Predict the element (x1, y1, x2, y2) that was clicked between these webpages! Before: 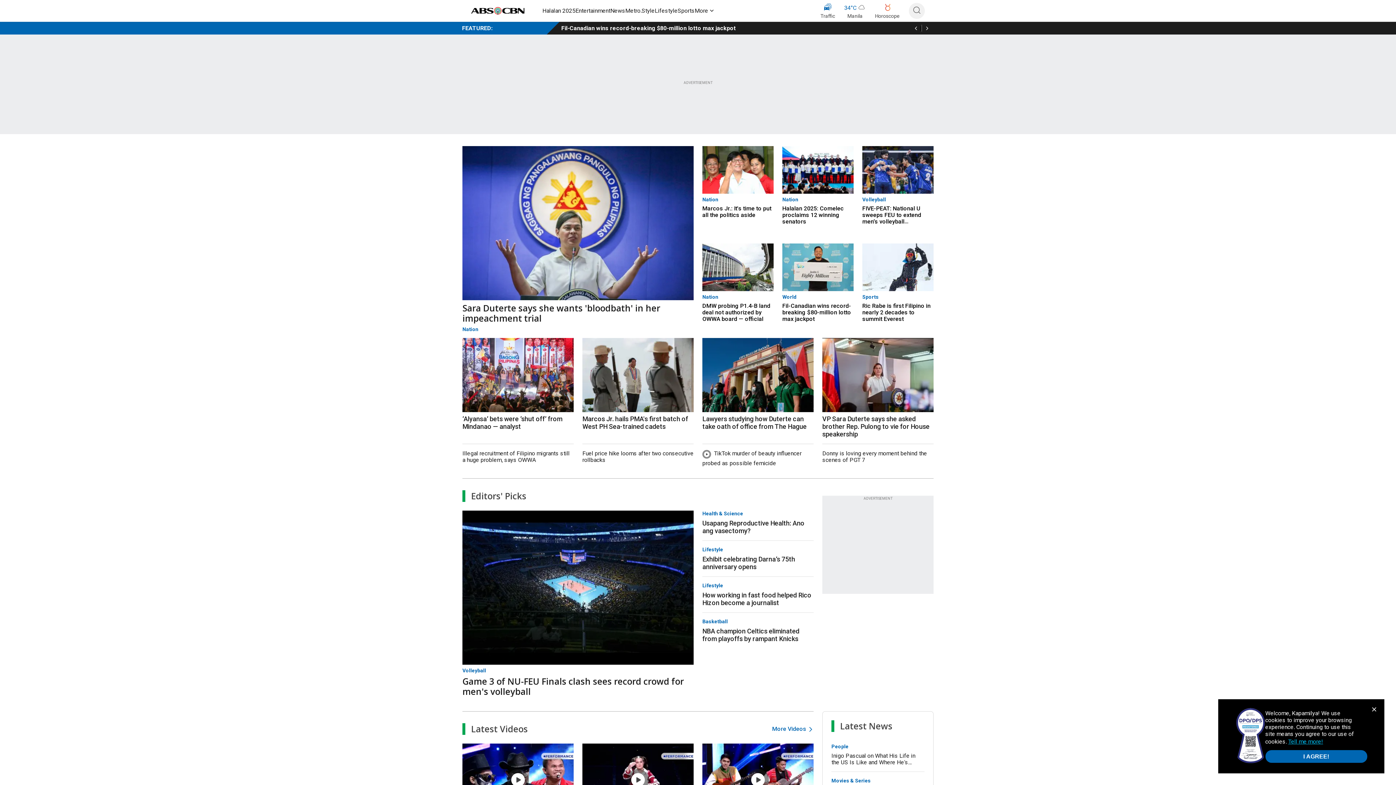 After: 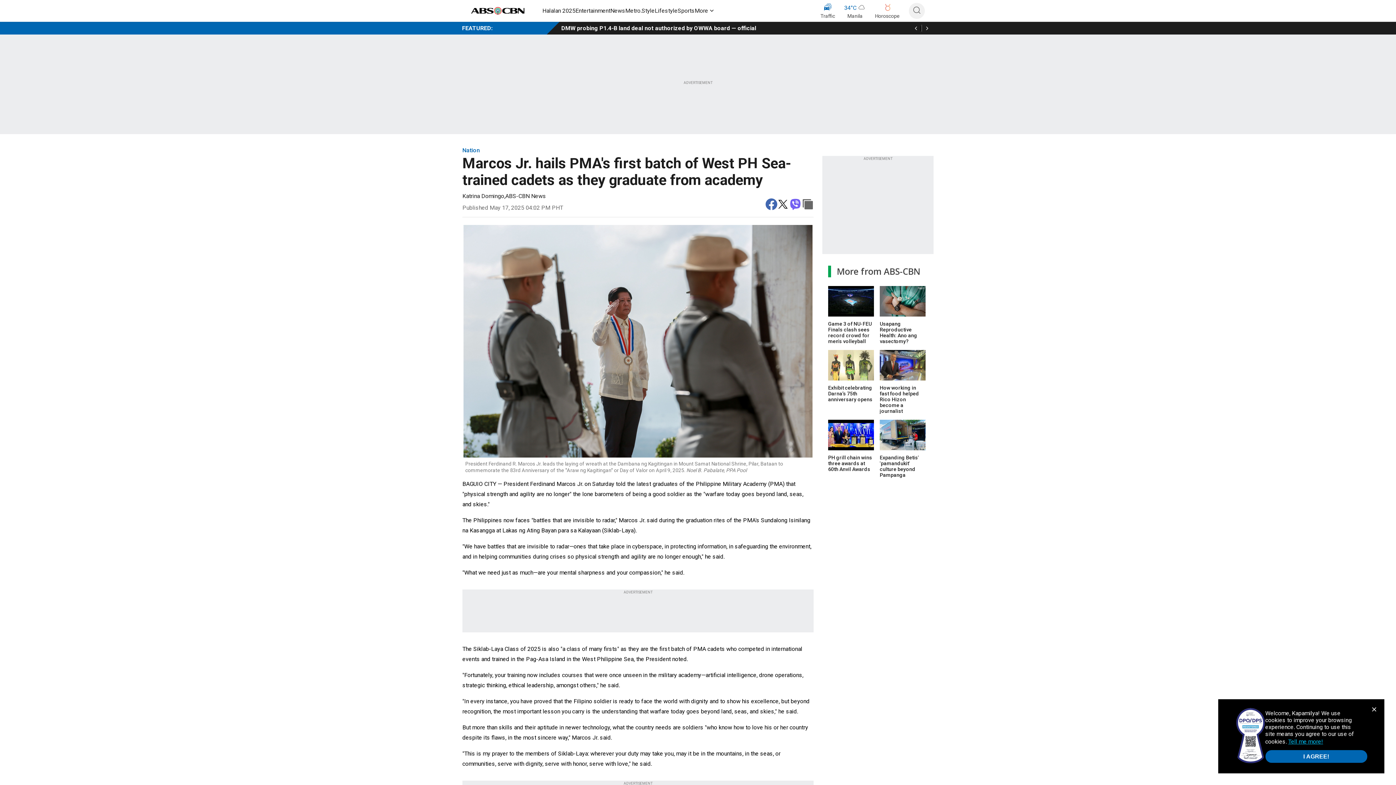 Action: bbox: (582, 412, 693, 430) label: Marcos Jr. hails PMA's first batch of West PH Sea-trained cadets